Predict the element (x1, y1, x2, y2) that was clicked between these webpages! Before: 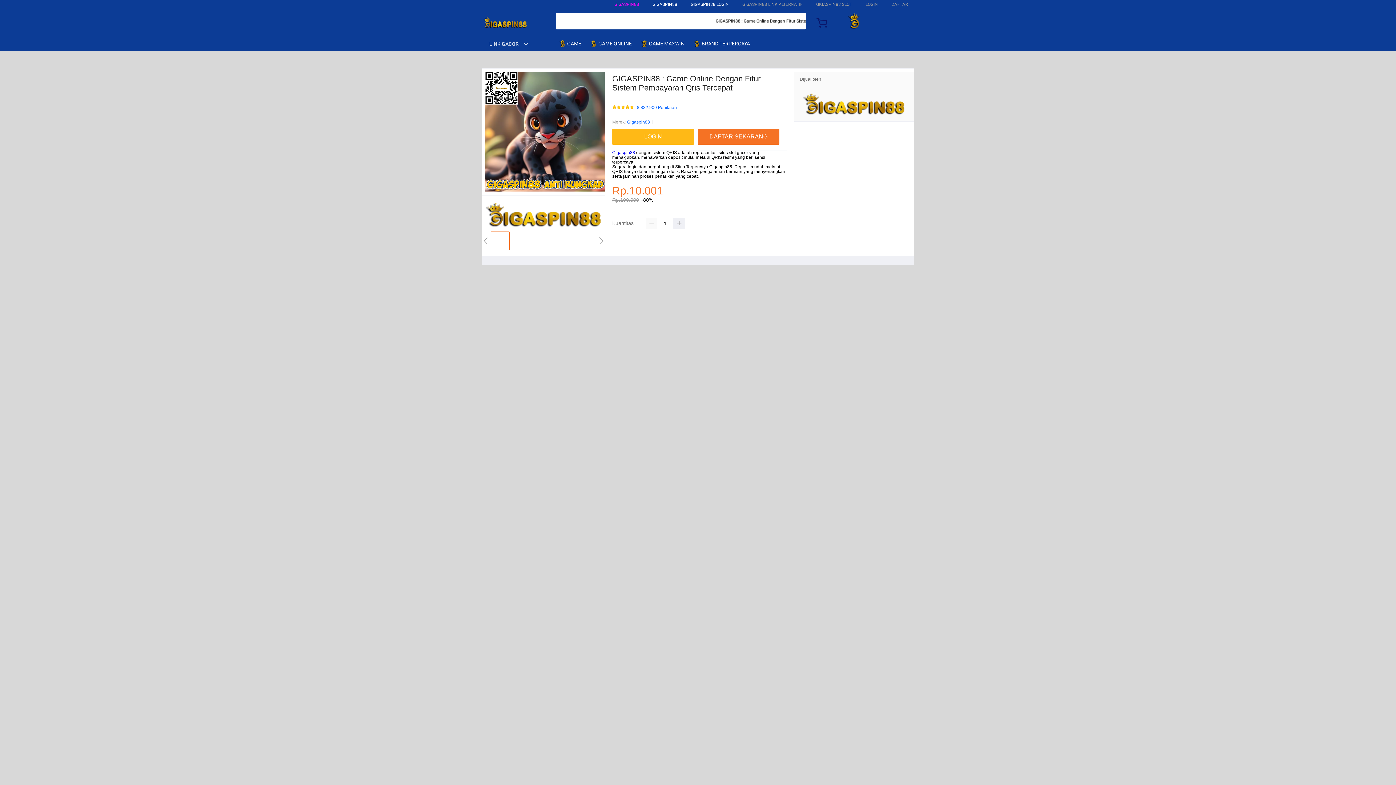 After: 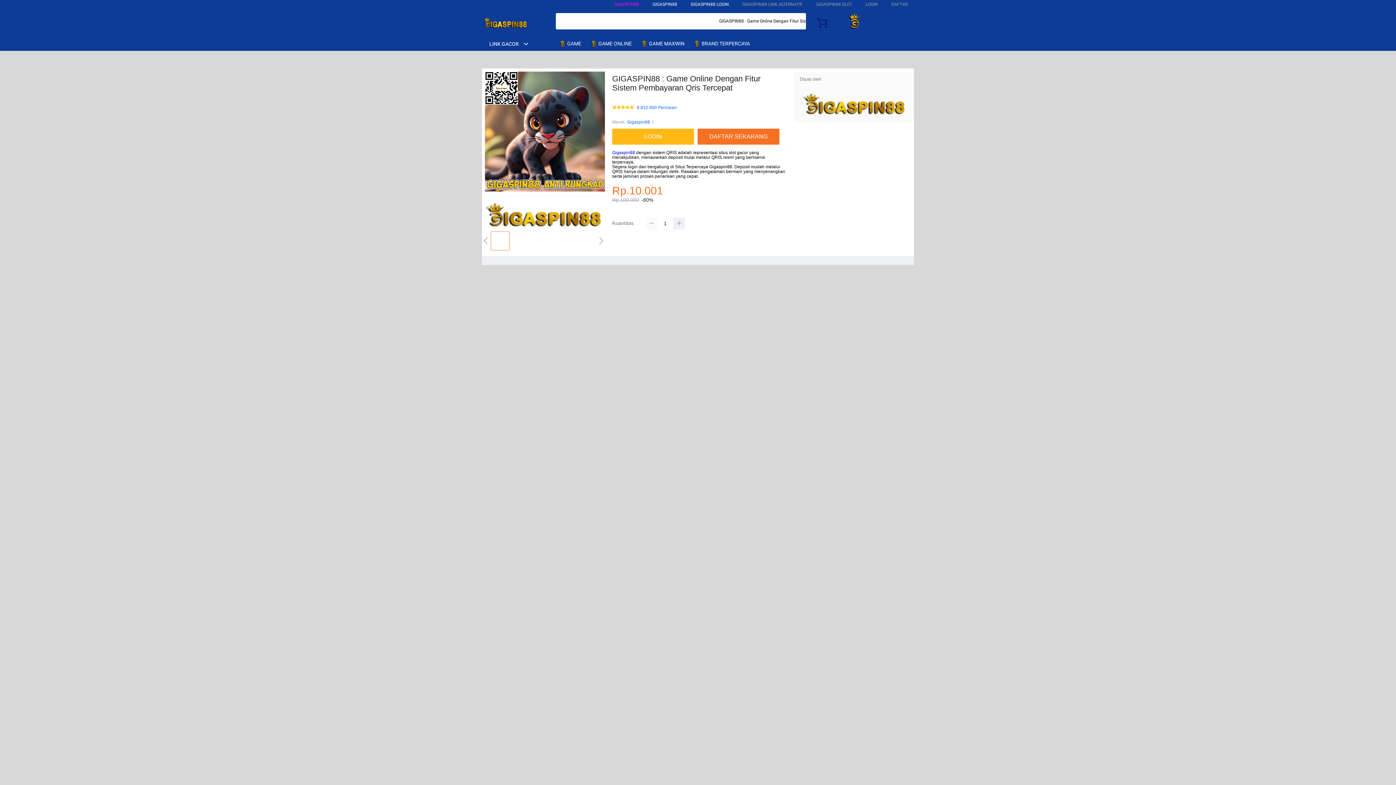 Action: bbox: (645, 217, 657, 229)